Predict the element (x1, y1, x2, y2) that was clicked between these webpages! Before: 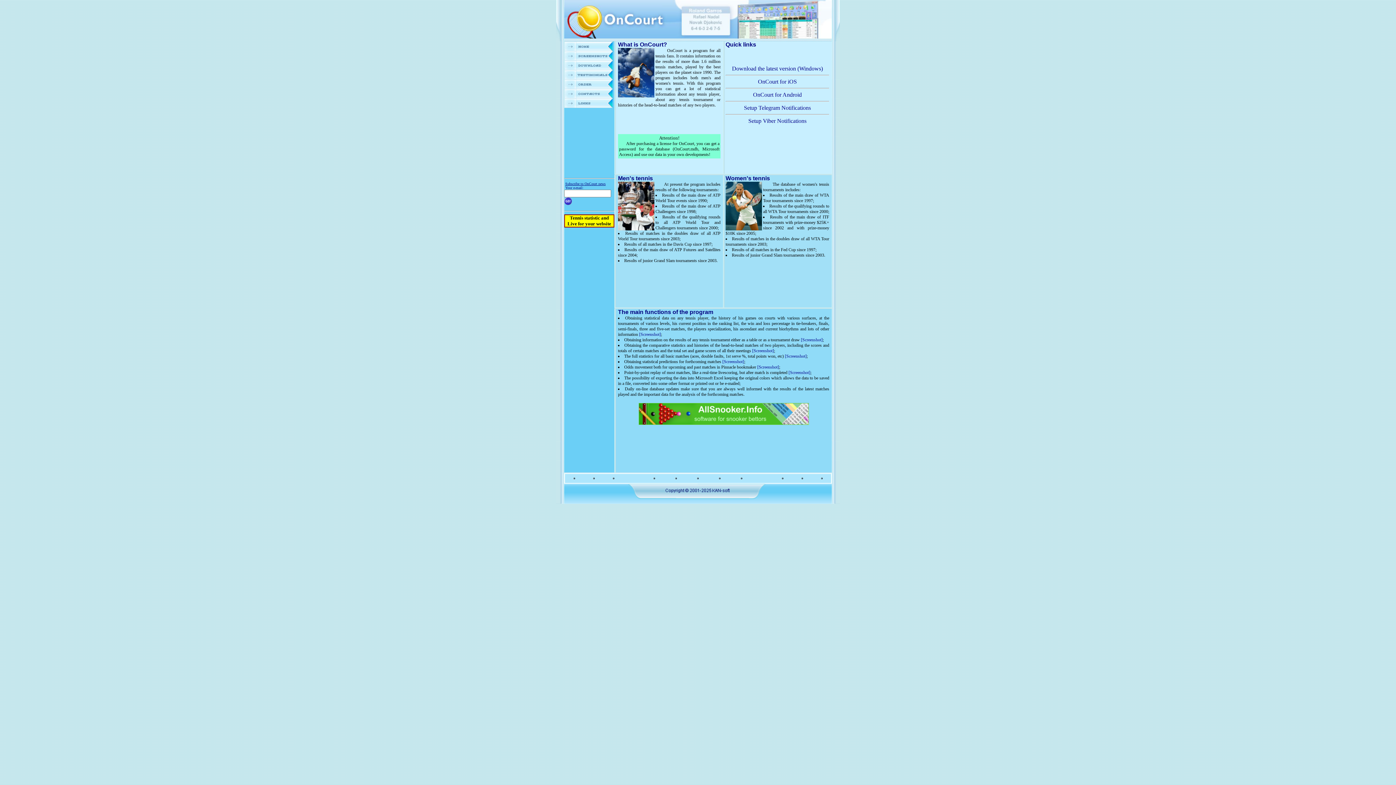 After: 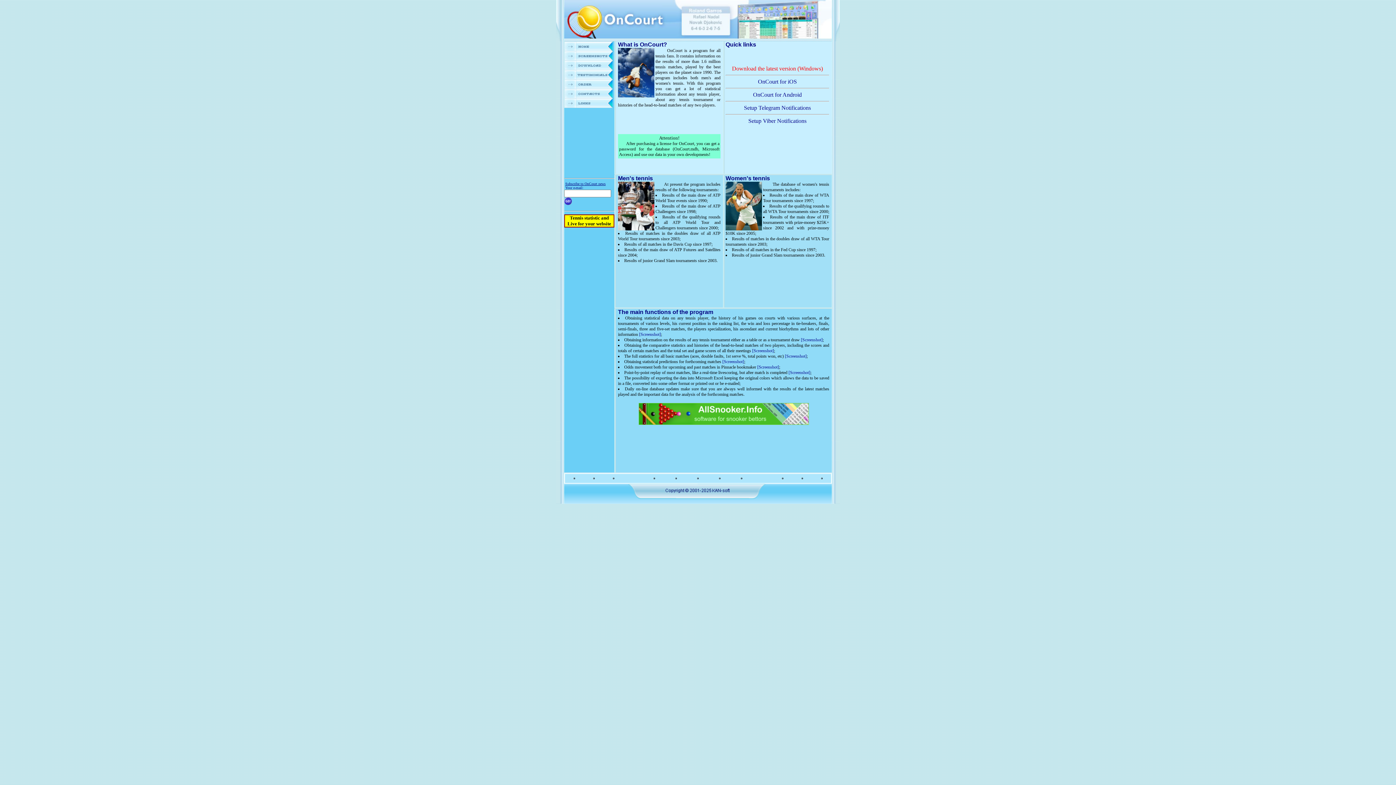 Action: bbox: (732, 65, 823, 71) label: Download the latest version (Windows)